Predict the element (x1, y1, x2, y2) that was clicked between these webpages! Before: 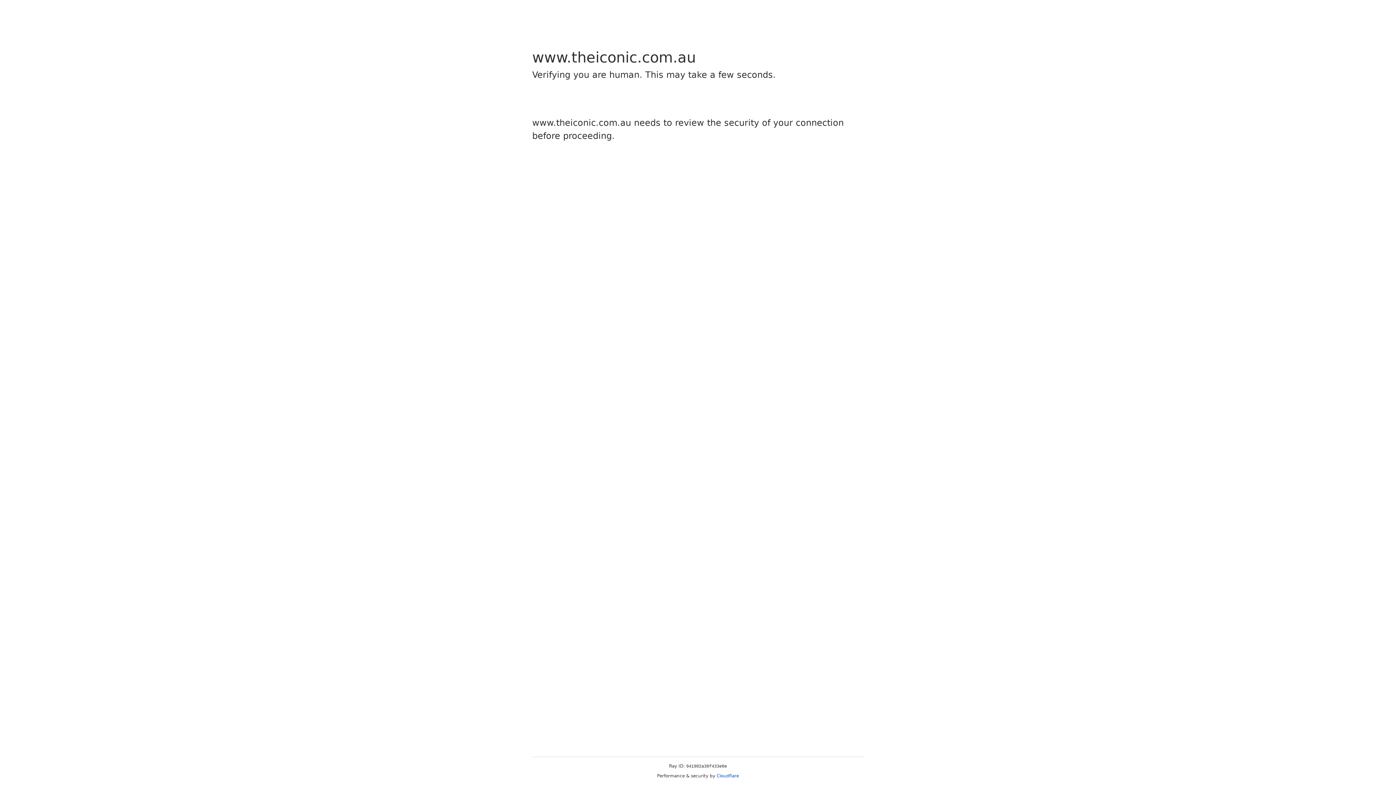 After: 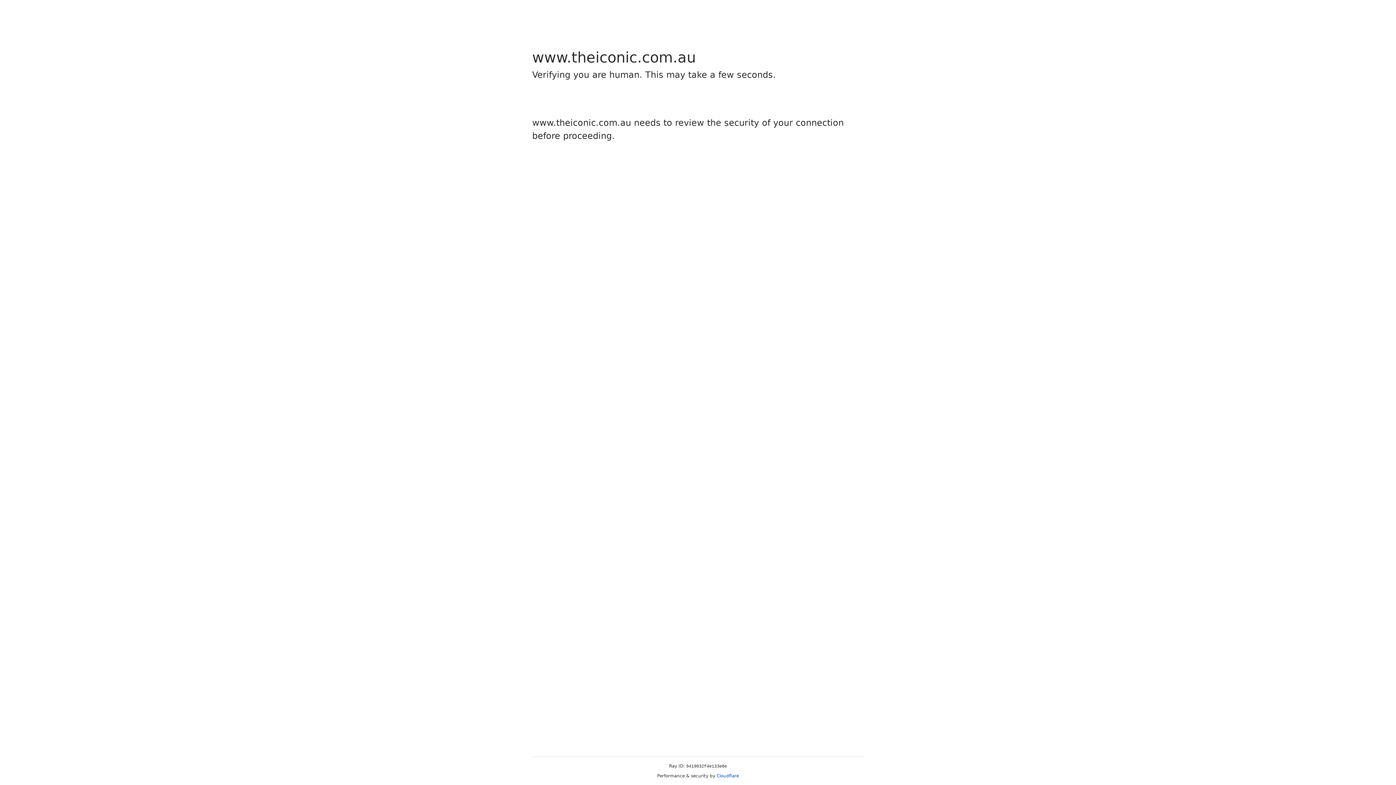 Action: bbox: (716, 773, 739, 778) label: Cloudflare